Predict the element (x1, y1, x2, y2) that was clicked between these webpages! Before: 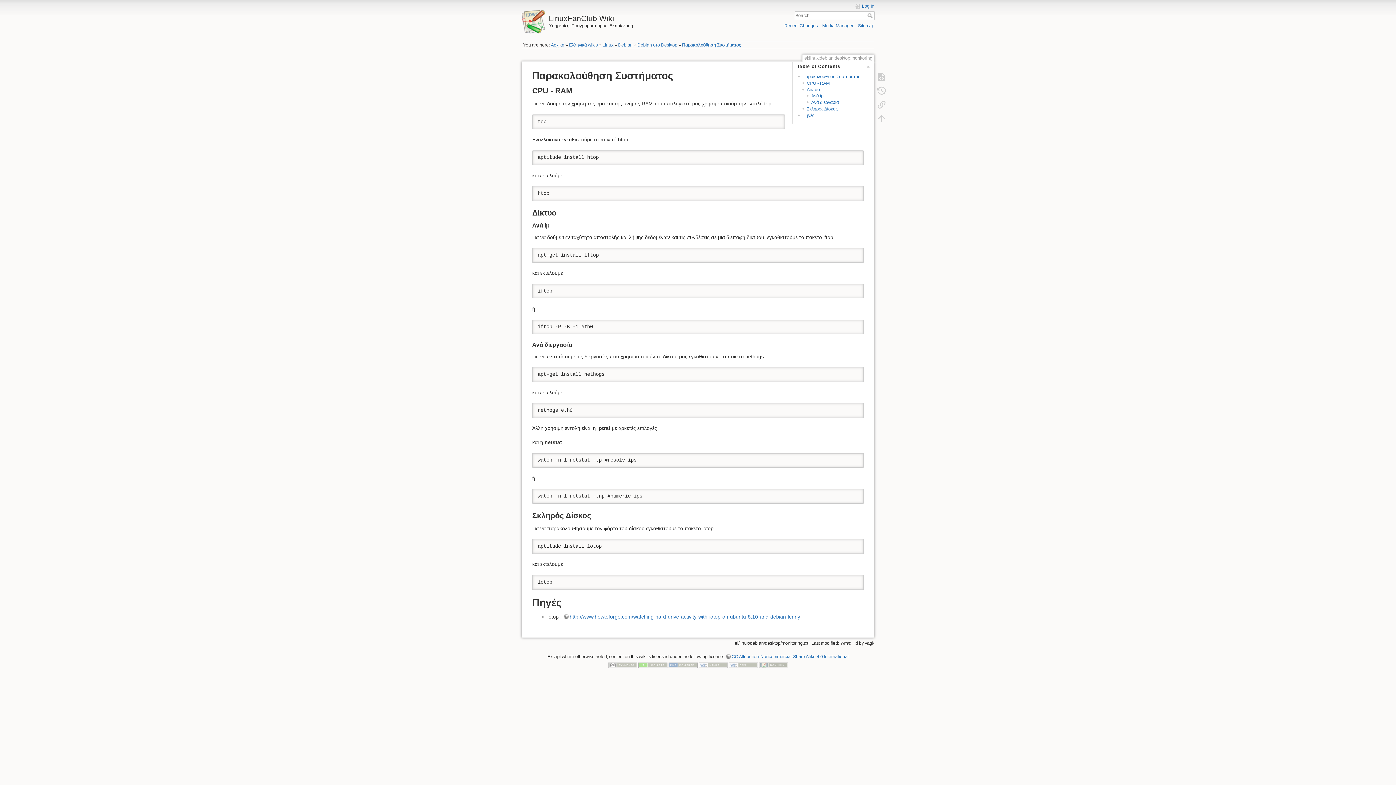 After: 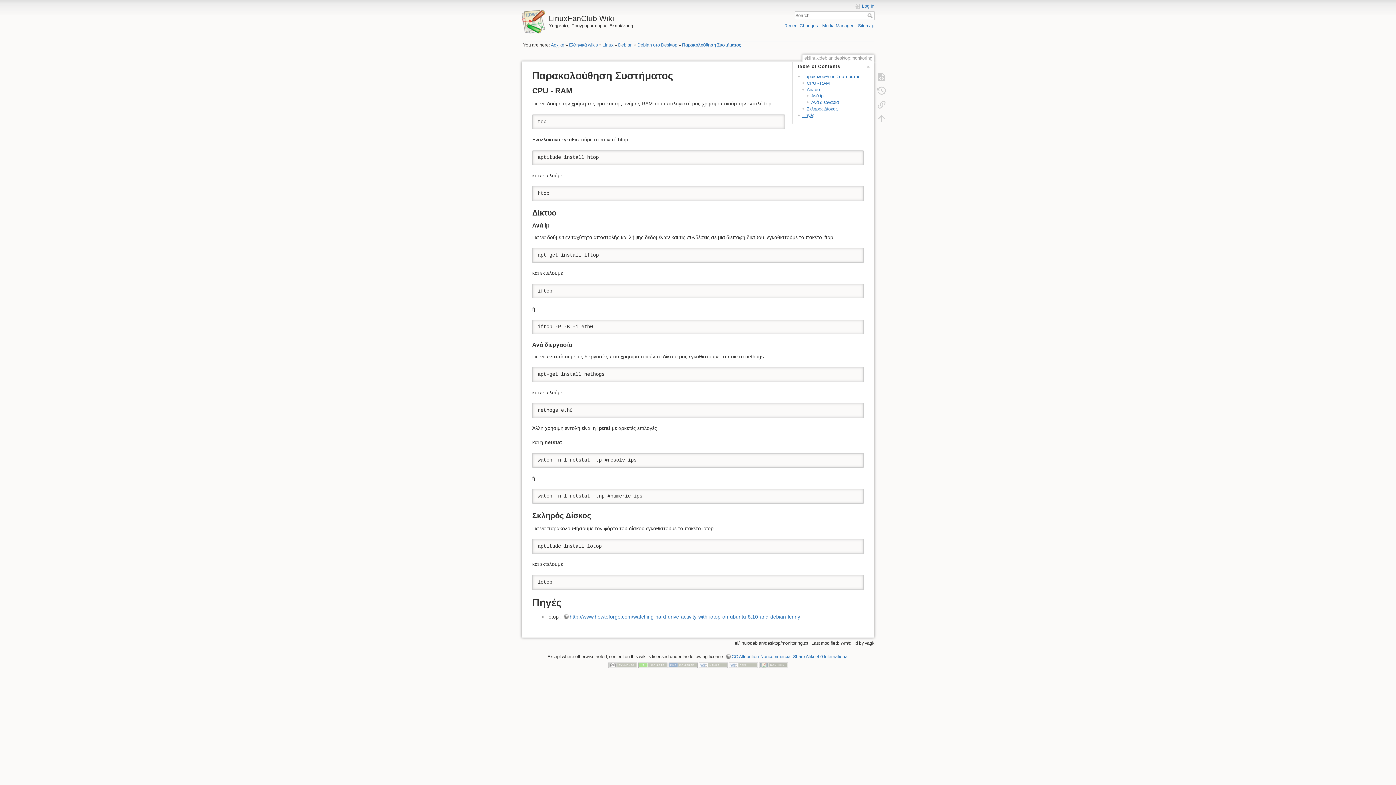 Action: bbox: (802, 113, 814, 118) label: Πηγές